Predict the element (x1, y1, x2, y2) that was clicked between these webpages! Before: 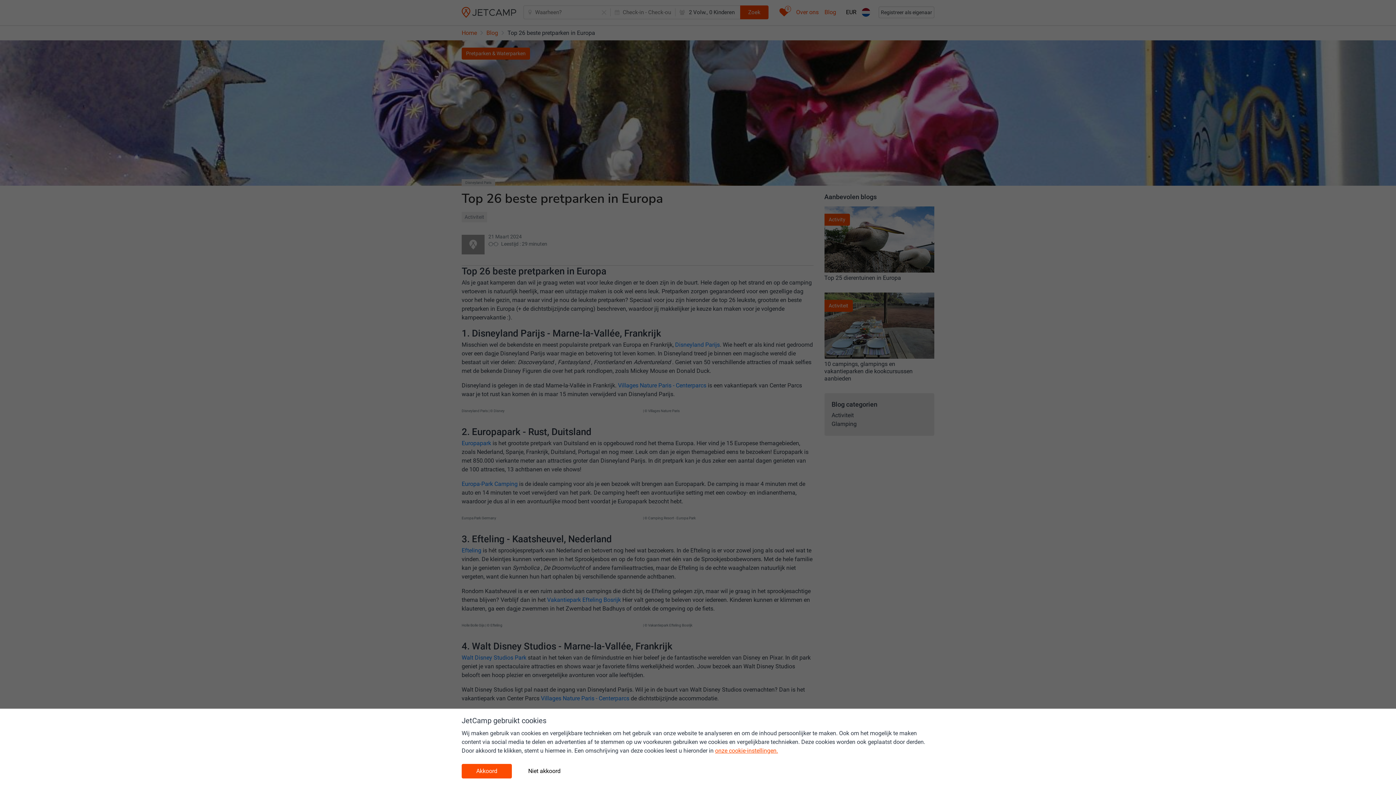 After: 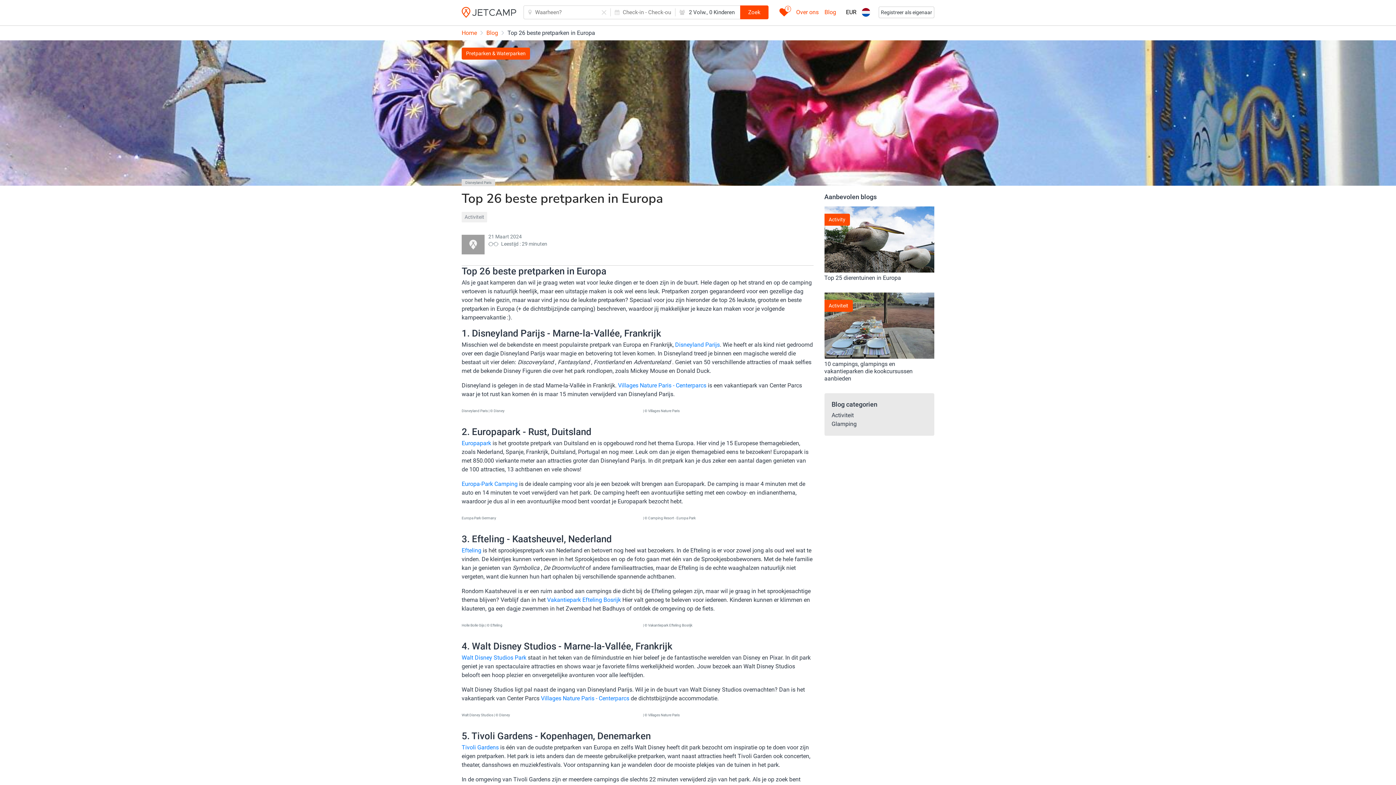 Action: bbox: (513, 764, 575, 778) label: Niet akkoord